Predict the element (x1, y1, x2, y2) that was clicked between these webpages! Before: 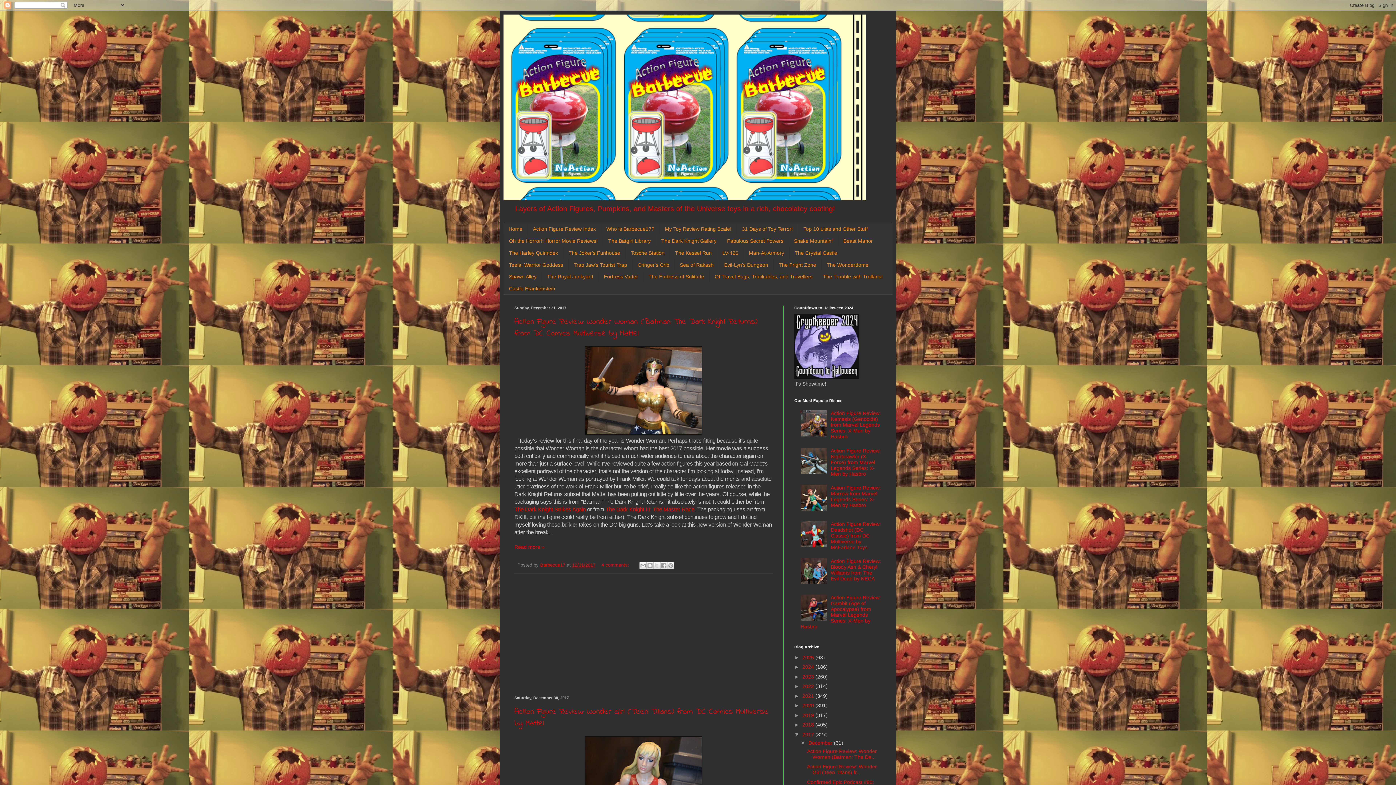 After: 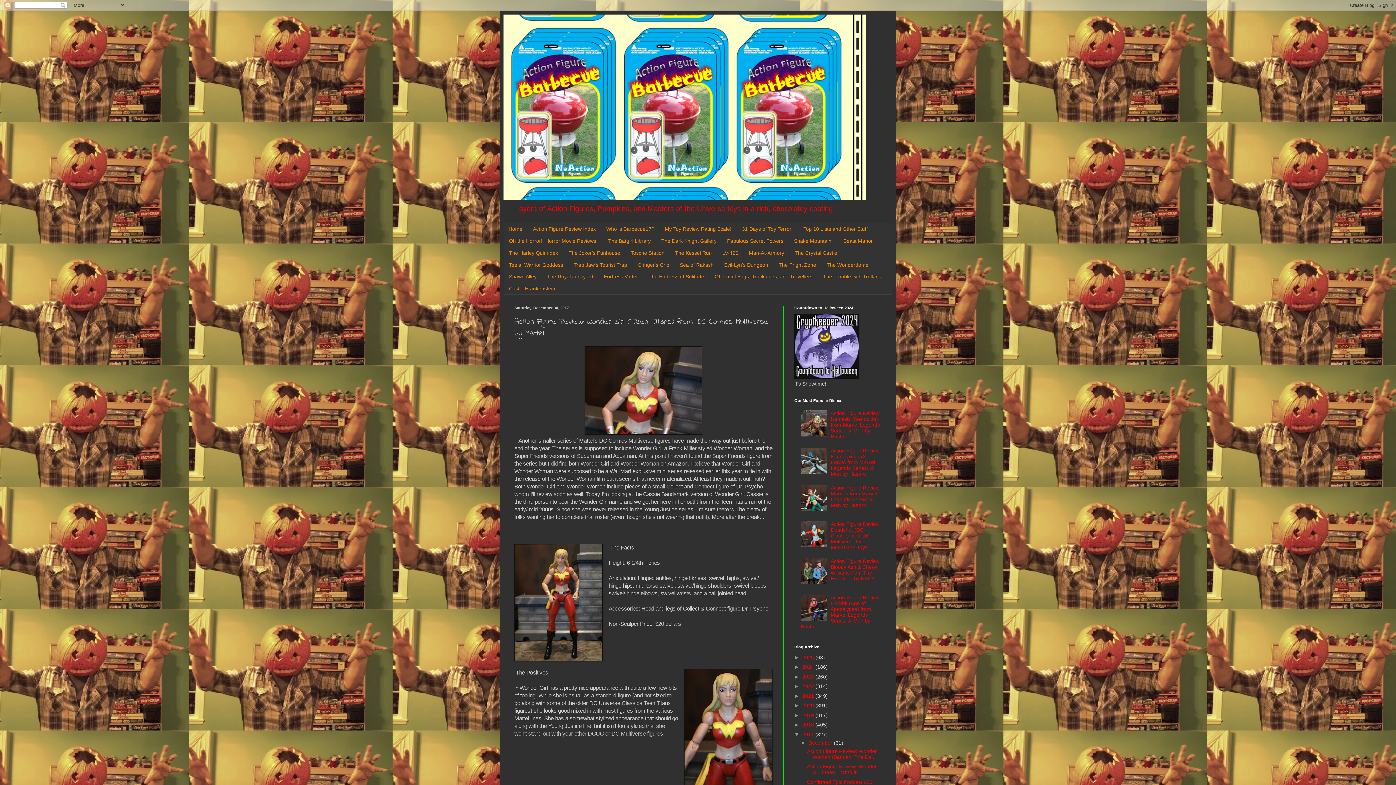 Action: label: Action Figure Review: Wonder Girl (Teen Titans) from DC Comics Multiverse by Mattel bbox: (514, 706, 768, 729)